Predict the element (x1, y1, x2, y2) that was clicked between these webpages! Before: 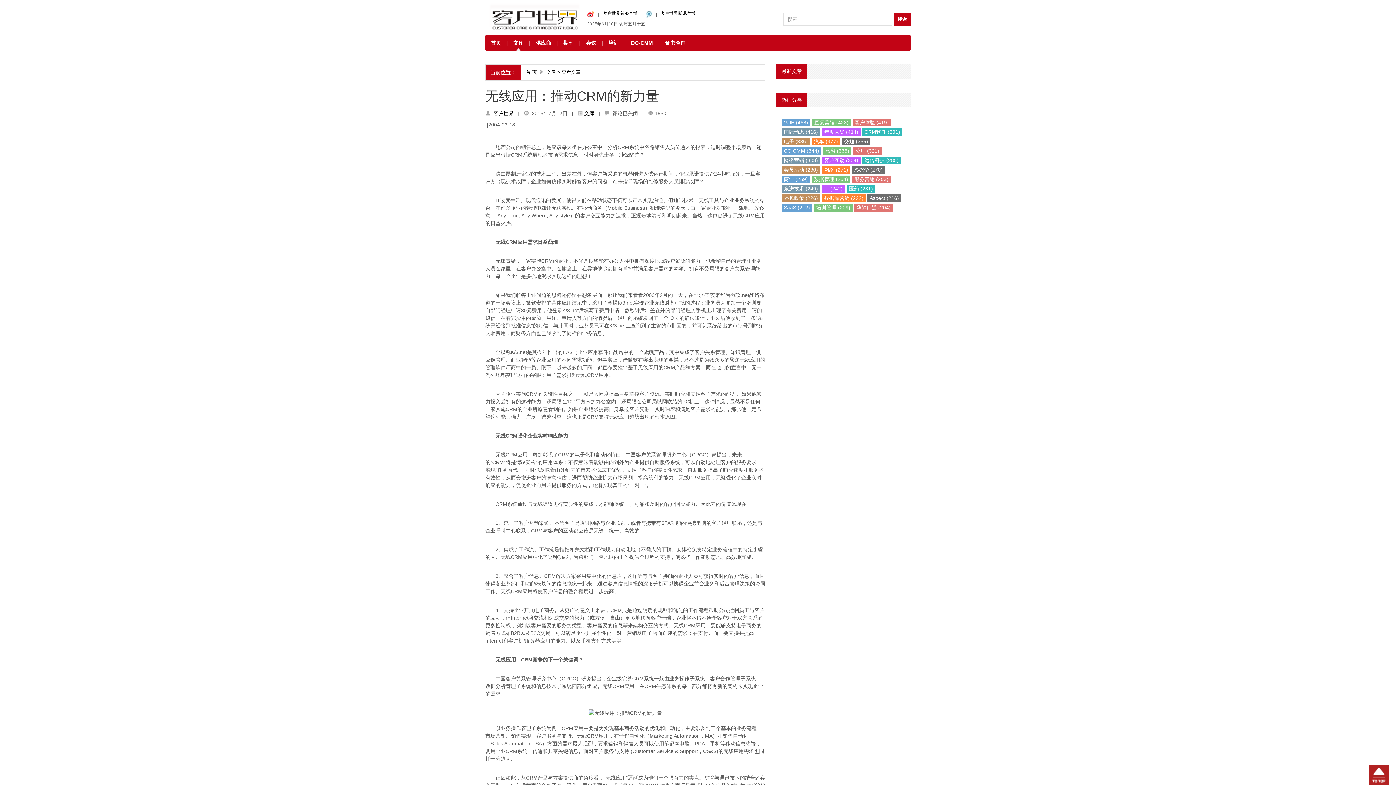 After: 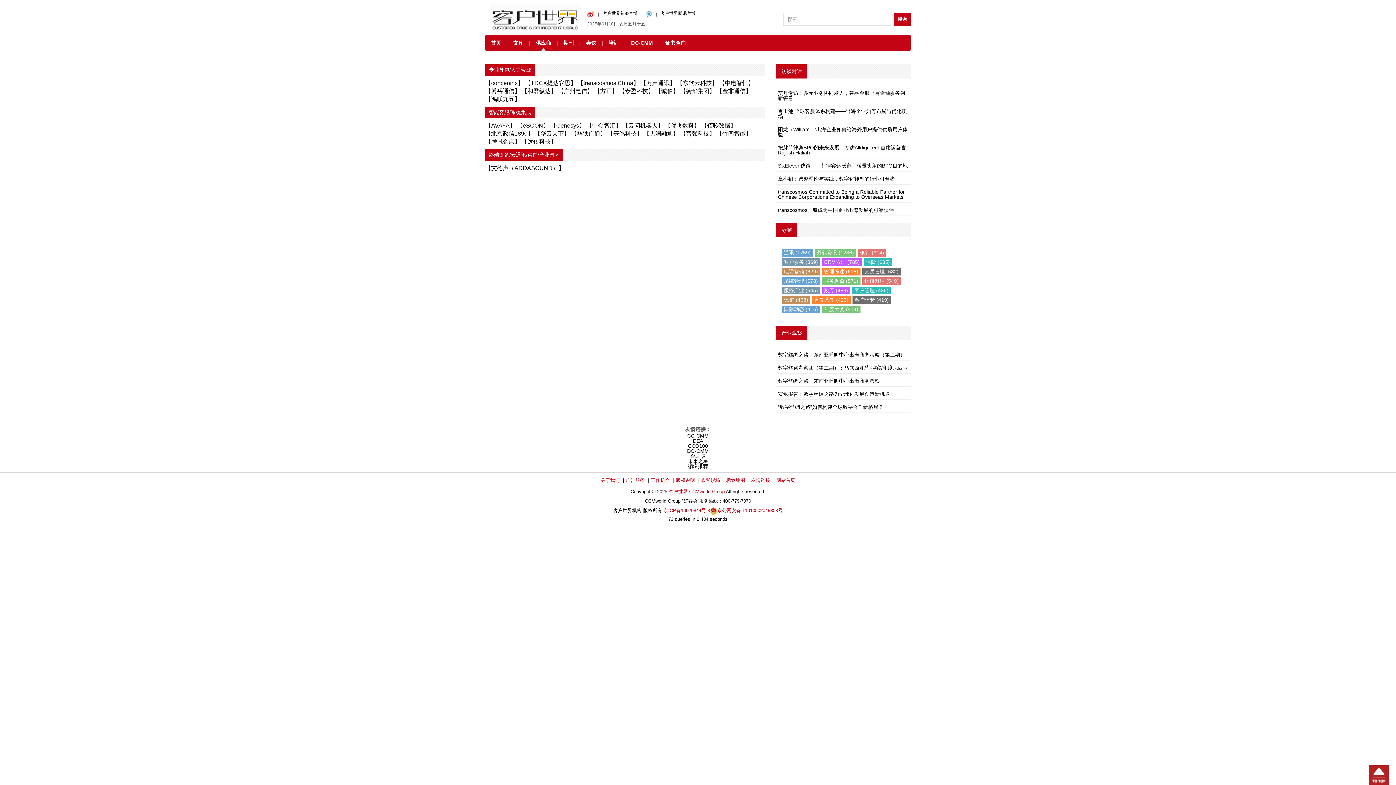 Action: bbox: (530, 34, 556, 50) label: 供应商